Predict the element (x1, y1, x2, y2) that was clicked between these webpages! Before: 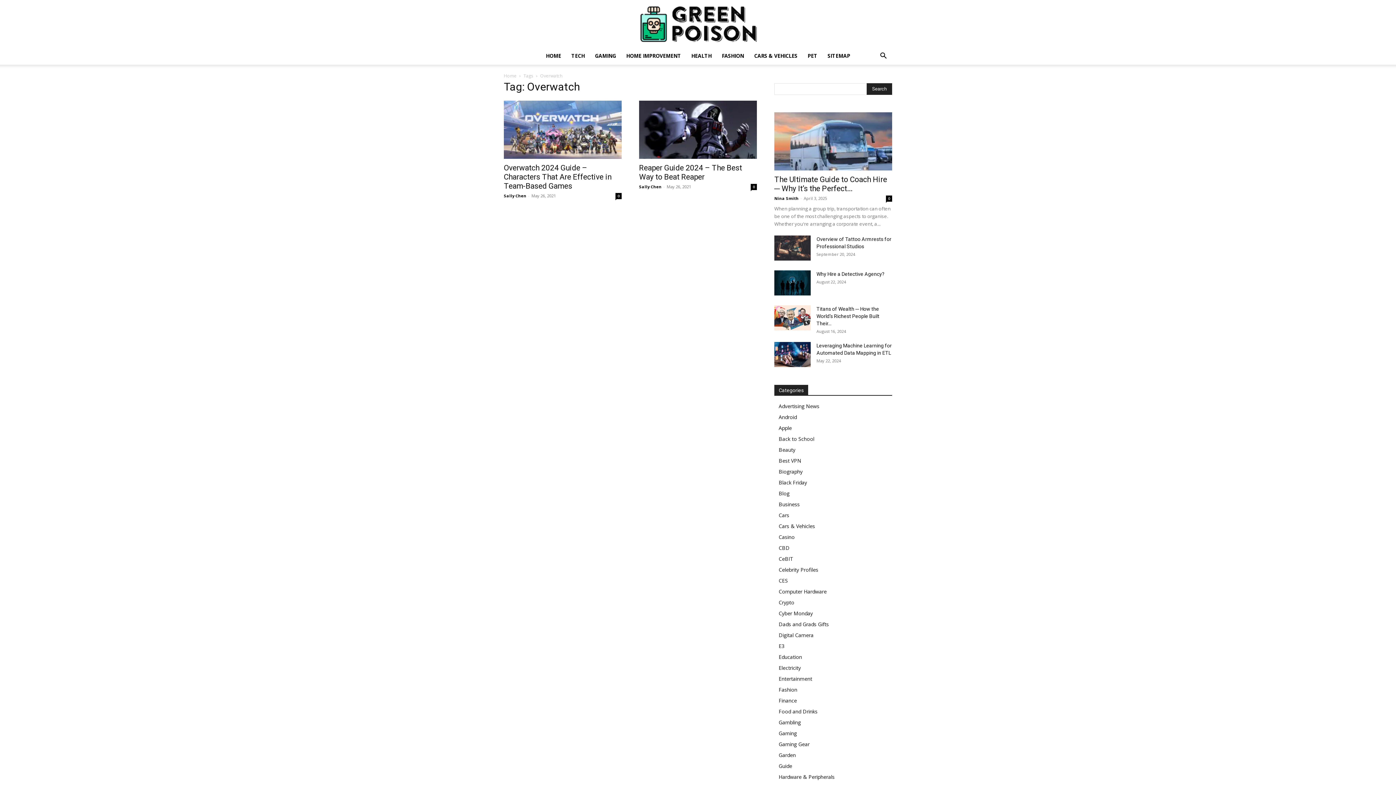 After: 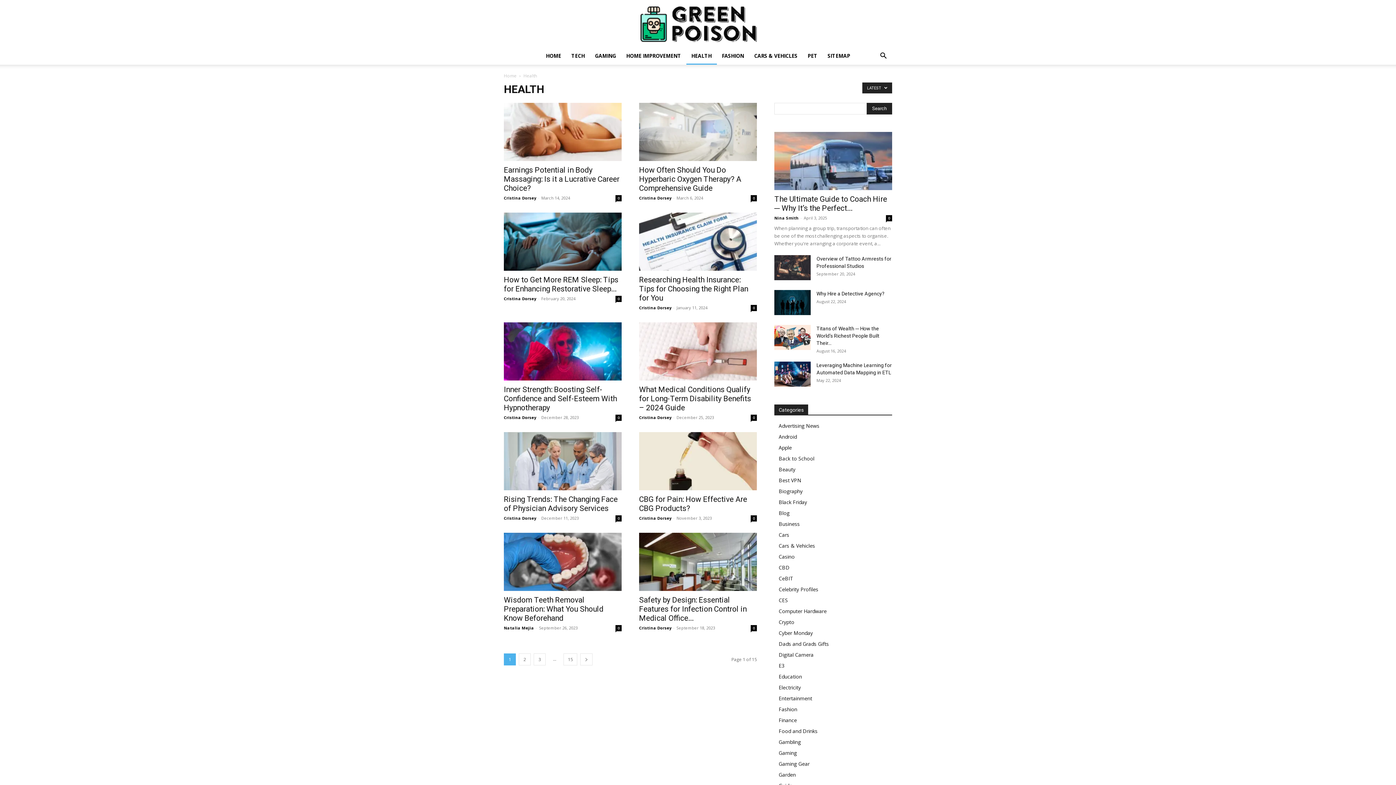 Action: bbox: (686, 47, 716, 64) label: HEALTH